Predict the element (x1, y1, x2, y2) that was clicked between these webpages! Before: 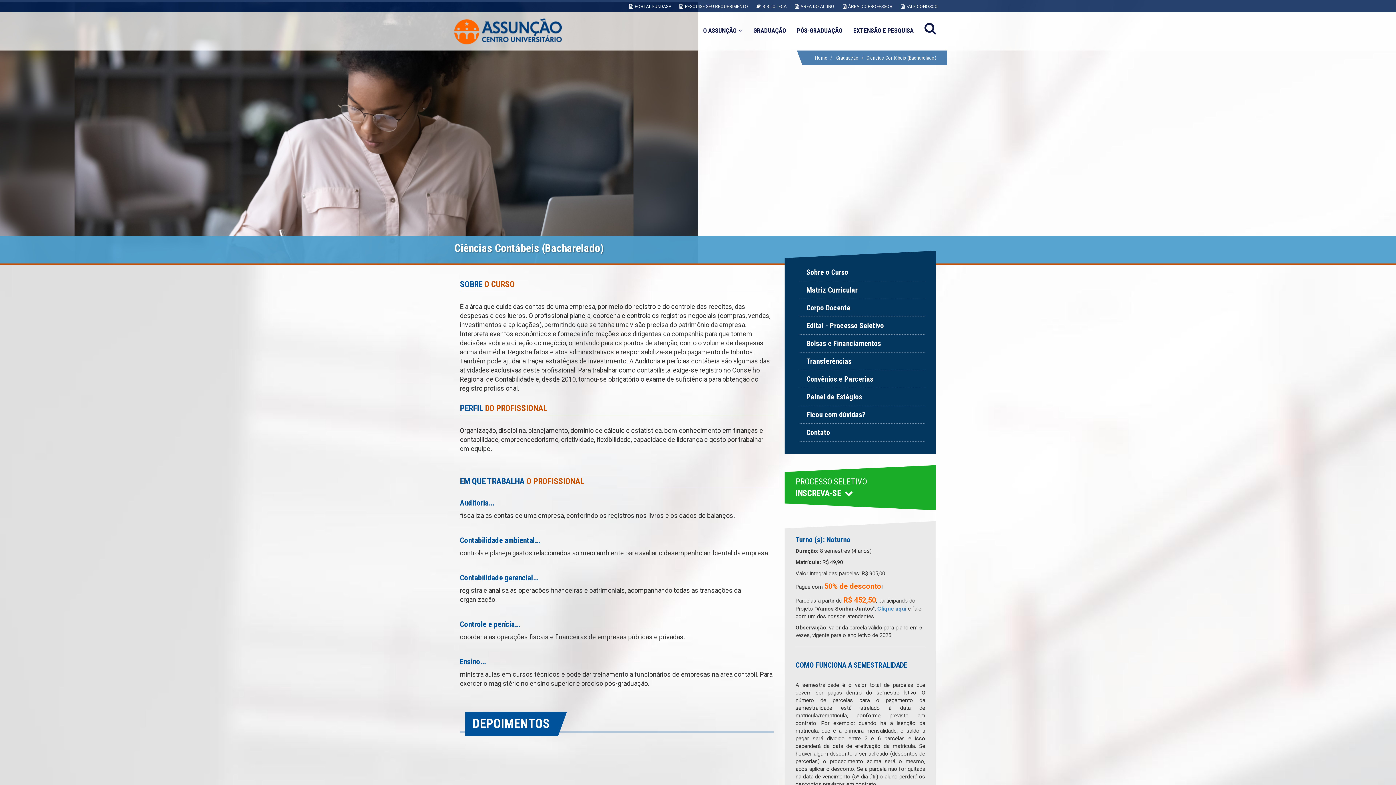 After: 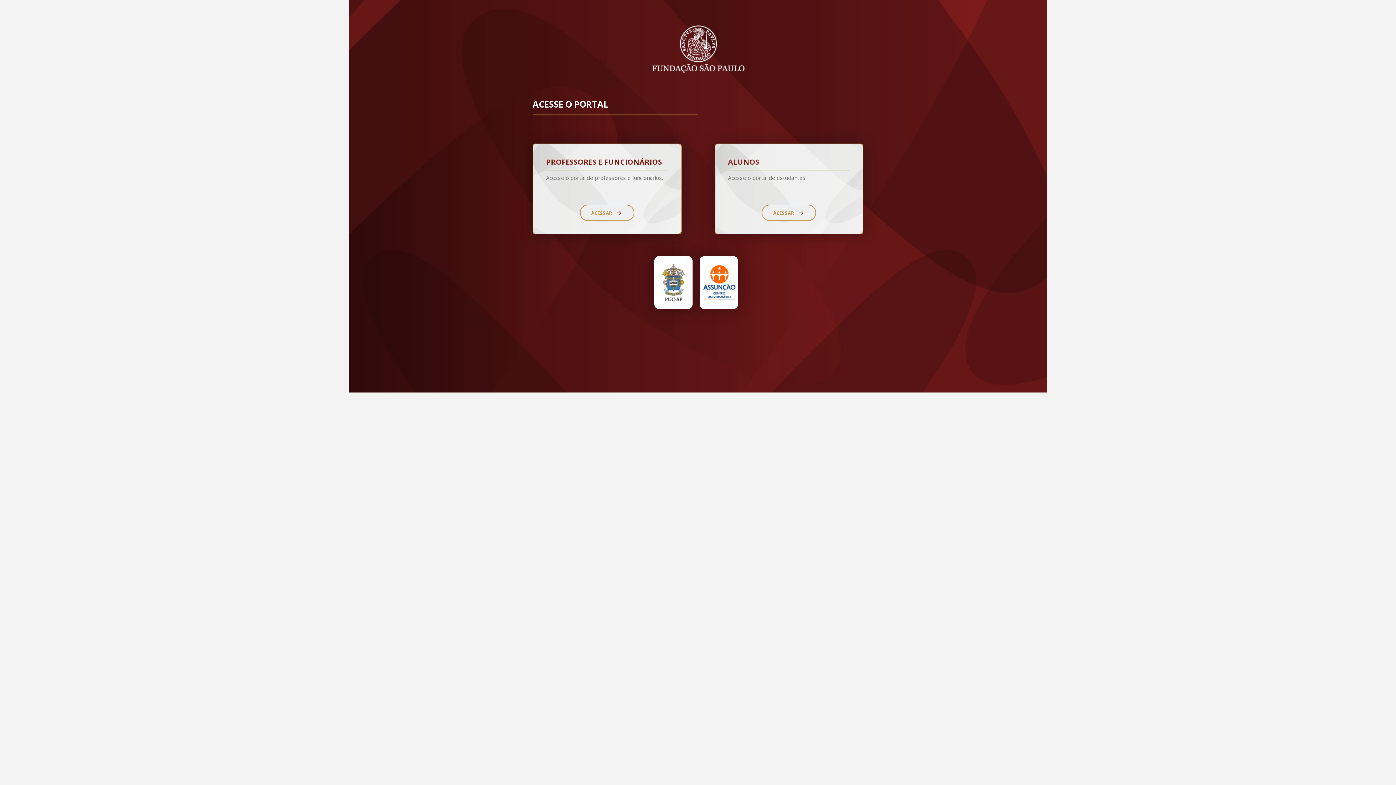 Action: bbox: (679, 4, 748, 9) label: PESQUISE SEU REQUERIMENTO